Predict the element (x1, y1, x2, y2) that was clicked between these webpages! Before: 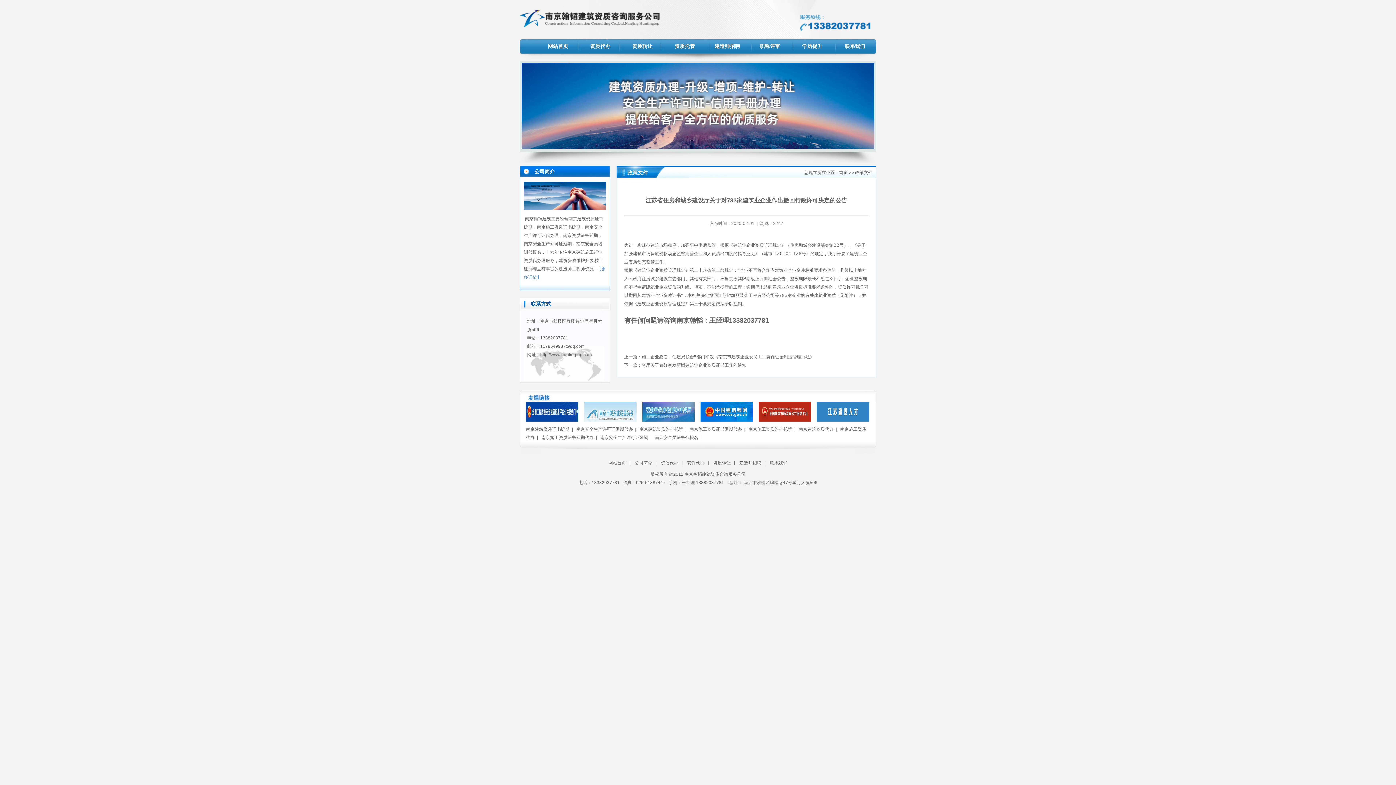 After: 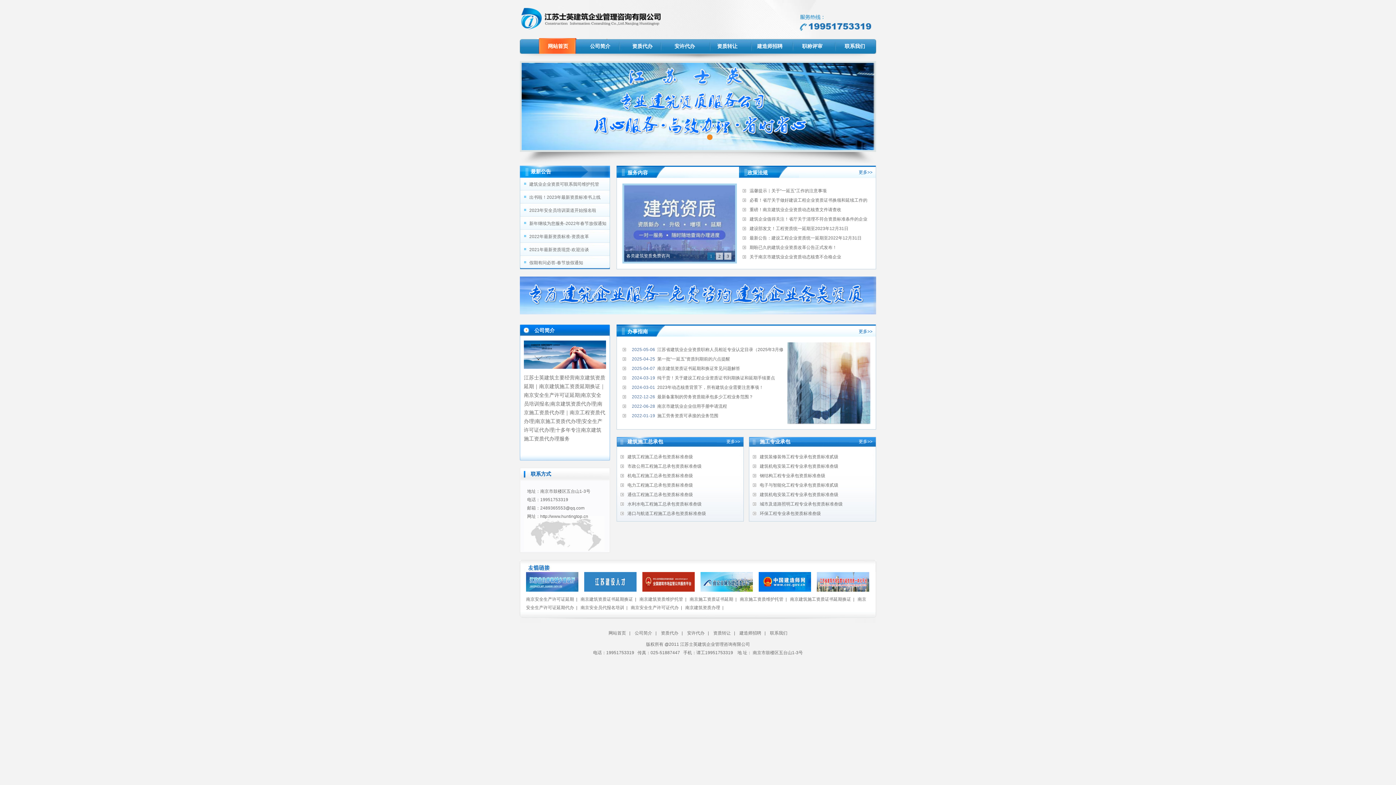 Action: label: 南京安全员证书代报名 bbox: (654, 435, 698, 440)